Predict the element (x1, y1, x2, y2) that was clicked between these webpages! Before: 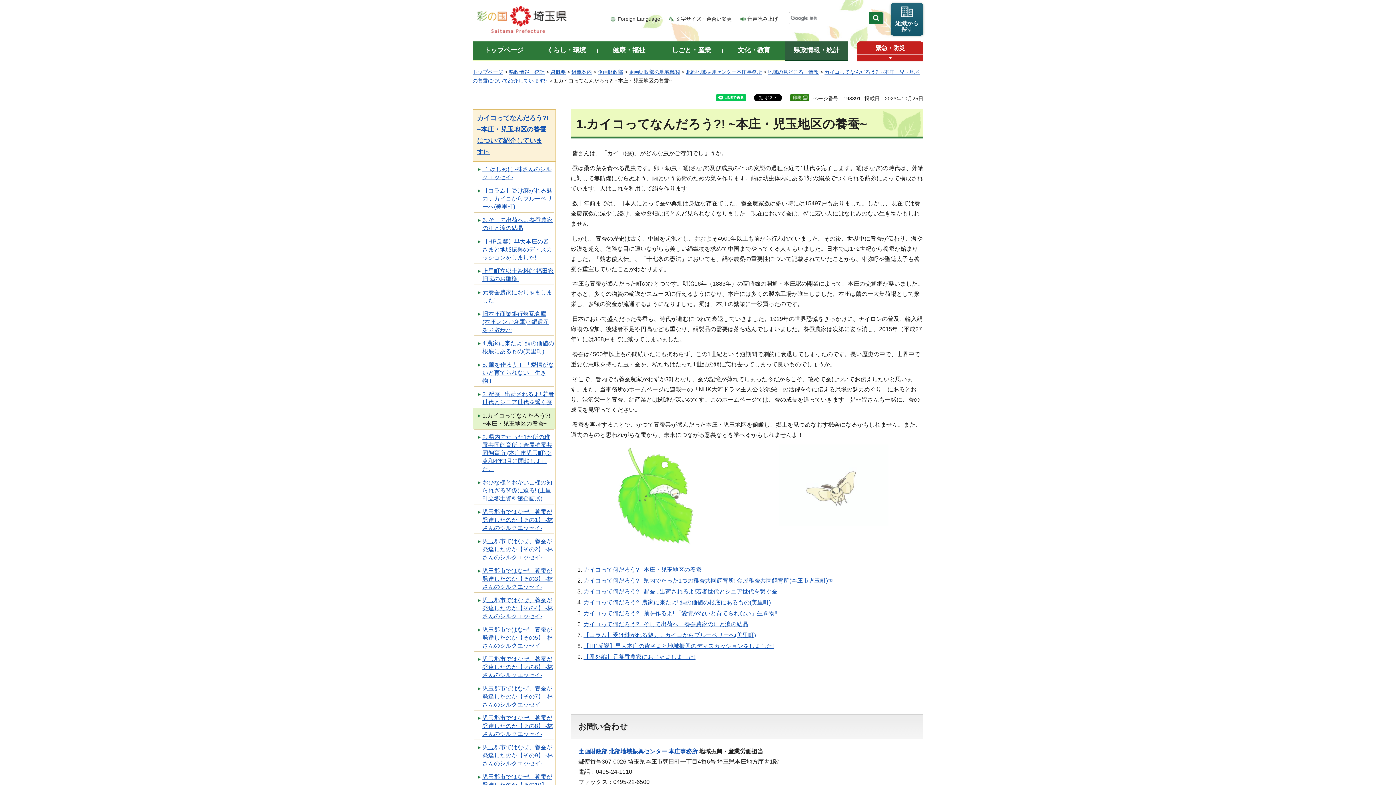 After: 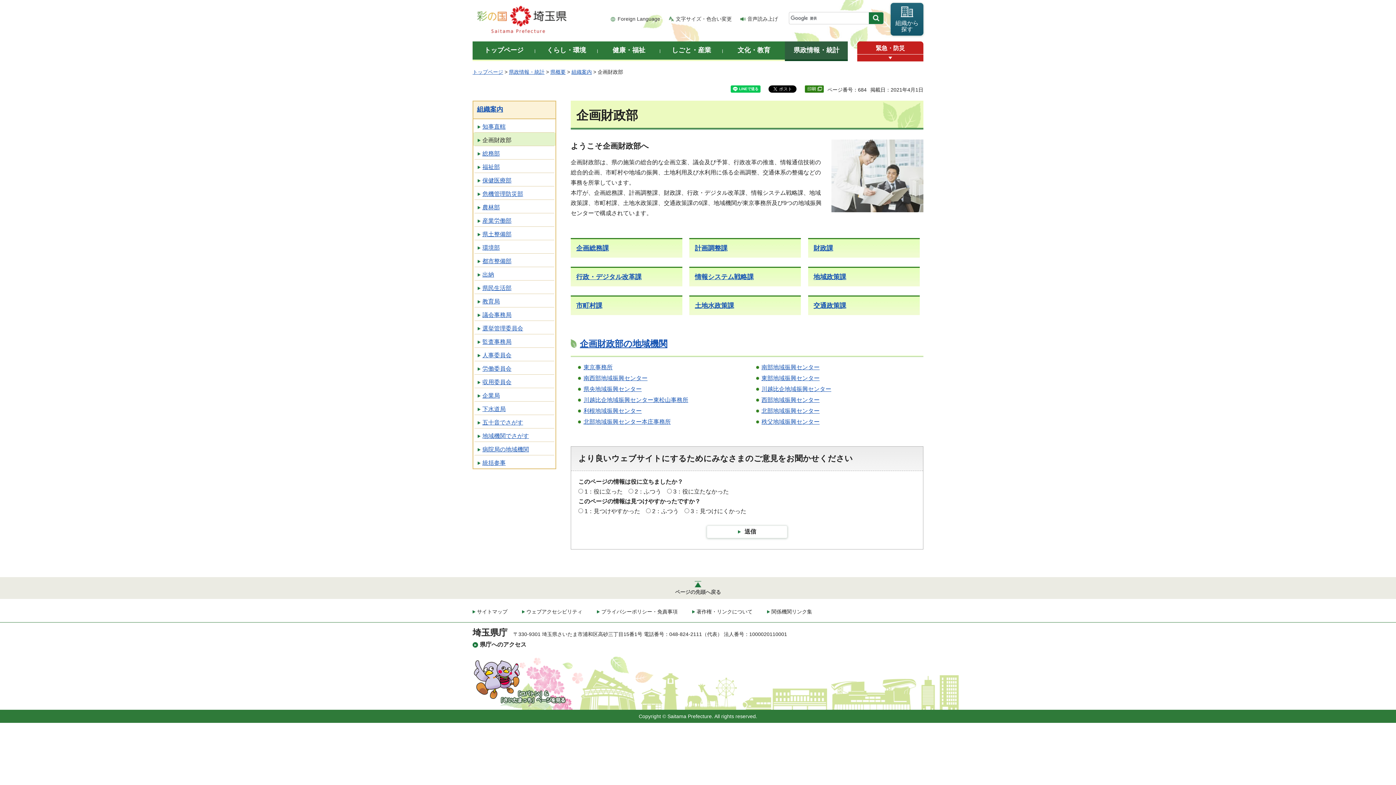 Action: bbox: (578, 748, 607, 754) label: 企画財政部